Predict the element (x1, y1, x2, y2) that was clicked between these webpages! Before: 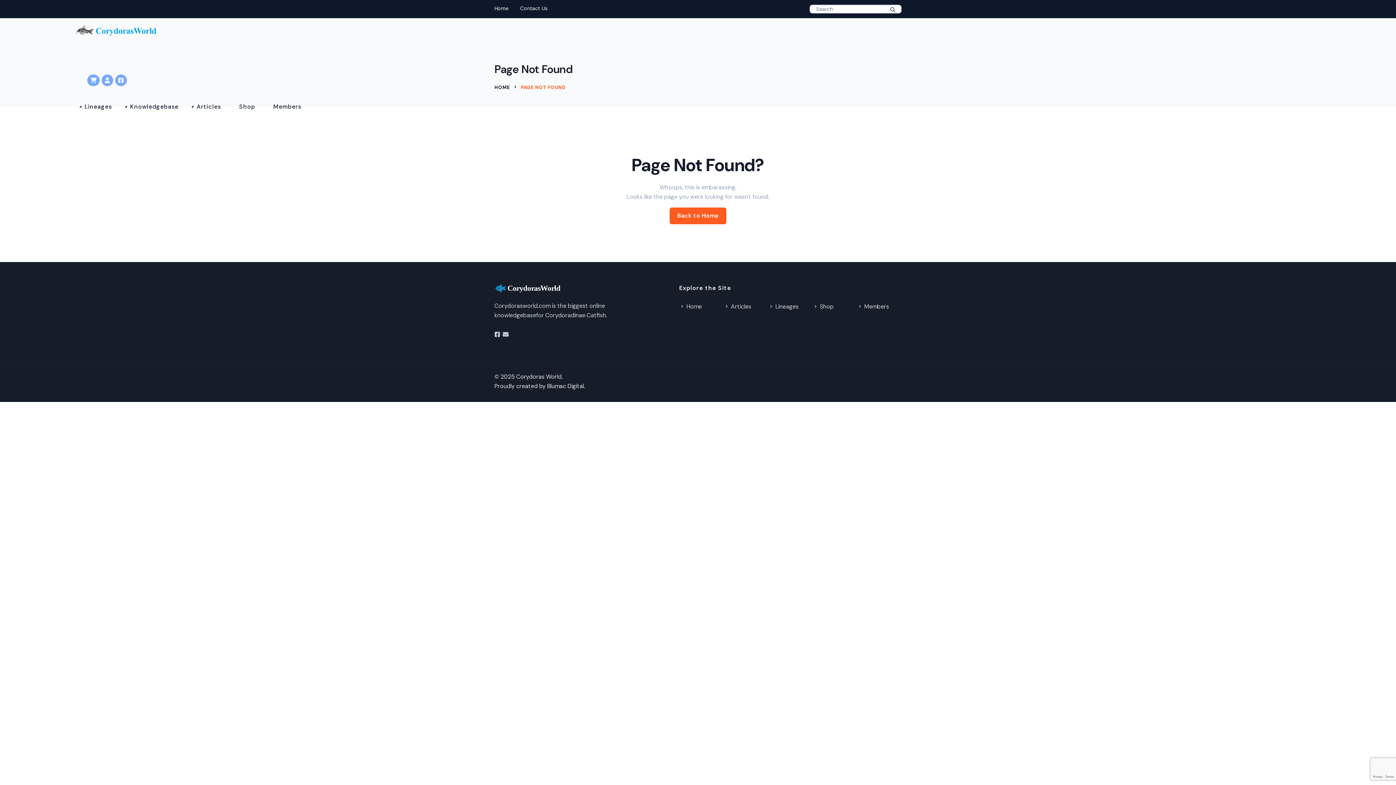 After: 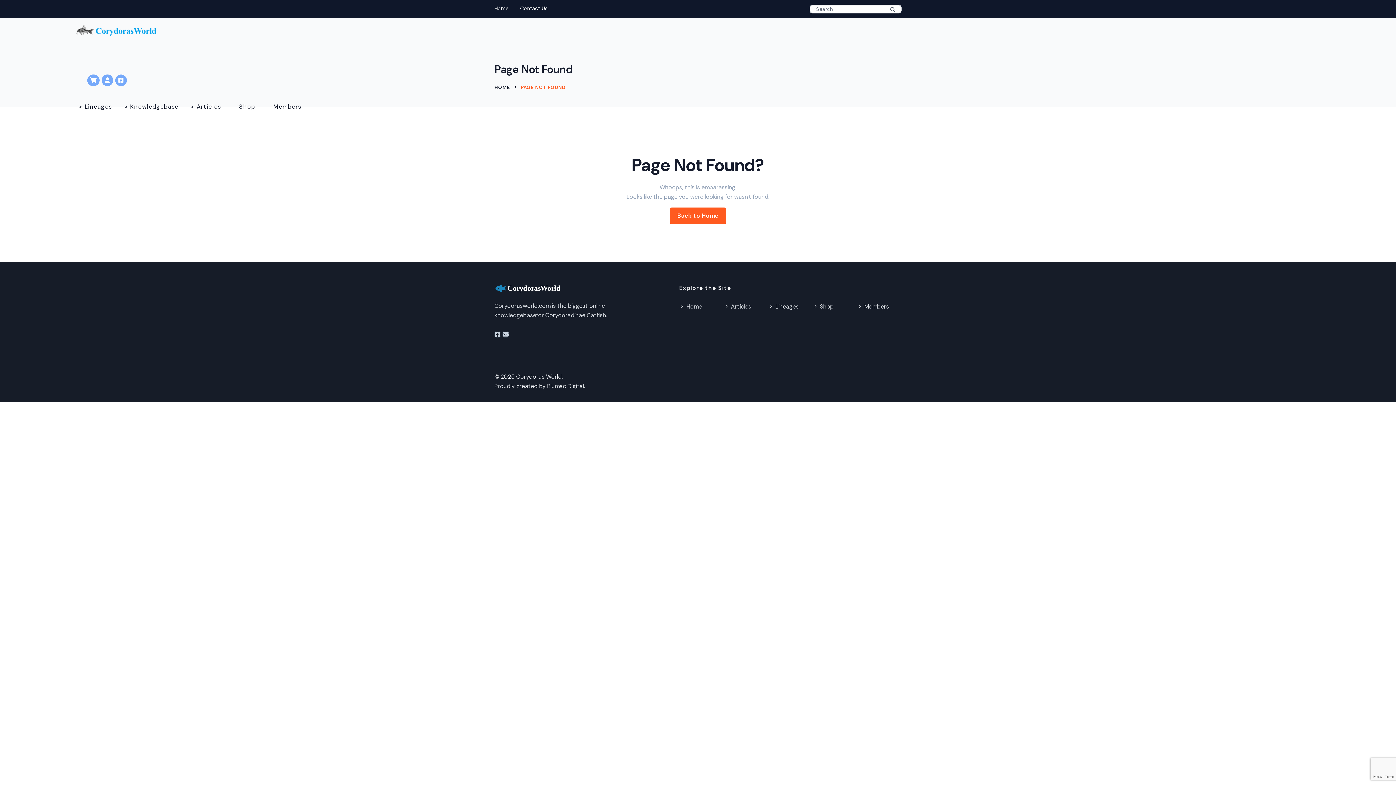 Action: bbox: (115, 74, 126, 86)